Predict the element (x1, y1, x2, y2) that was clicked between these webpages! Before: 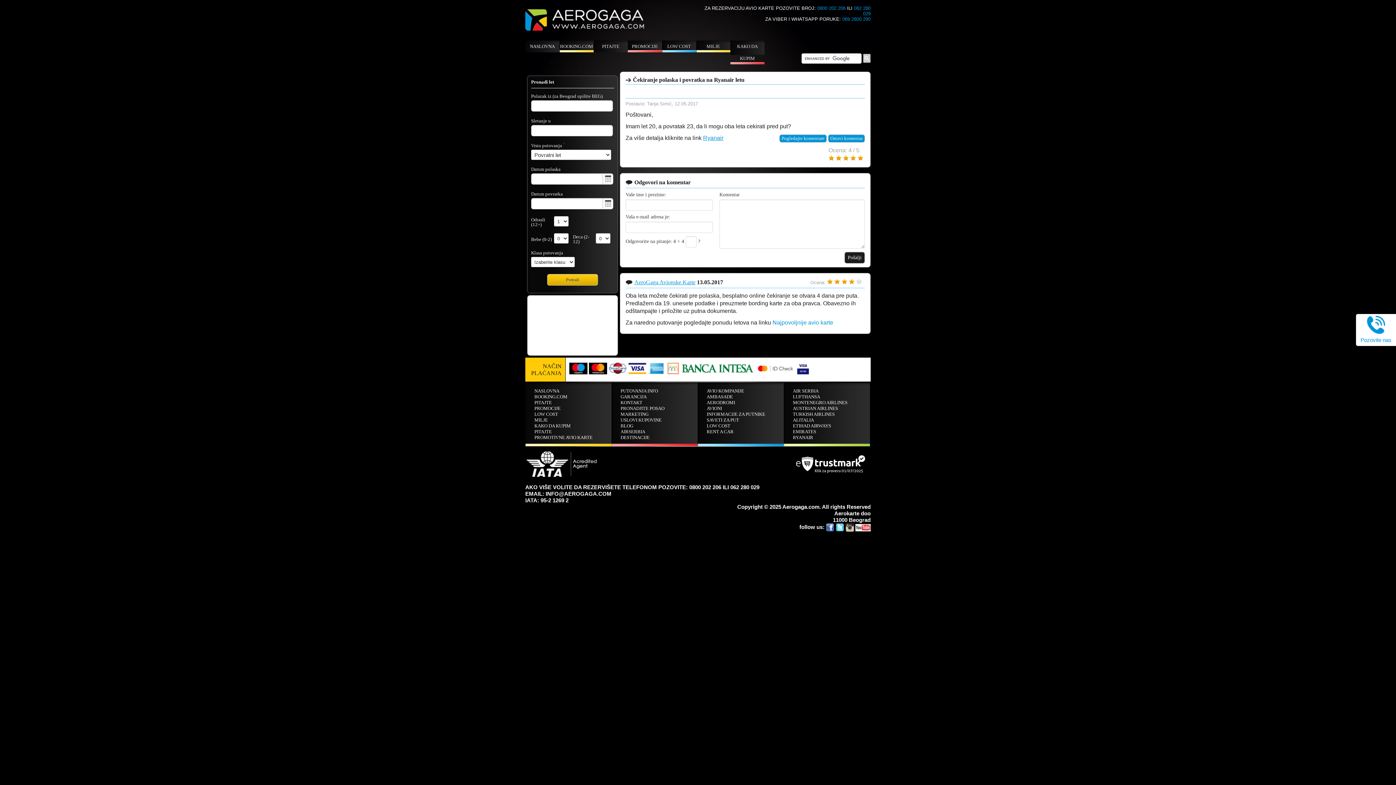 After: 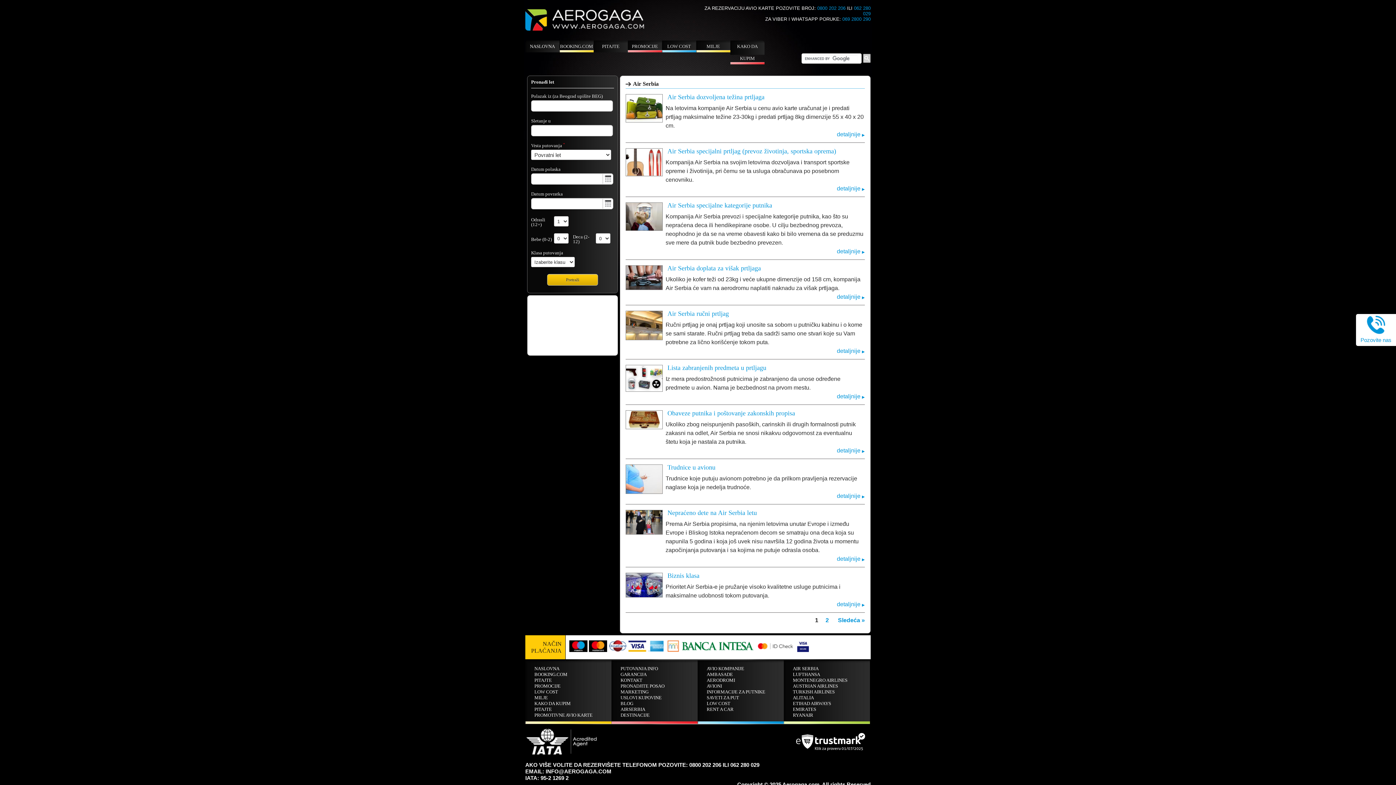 Action: label: AIRSERBIA bbox: (620, 429, 645, 434)